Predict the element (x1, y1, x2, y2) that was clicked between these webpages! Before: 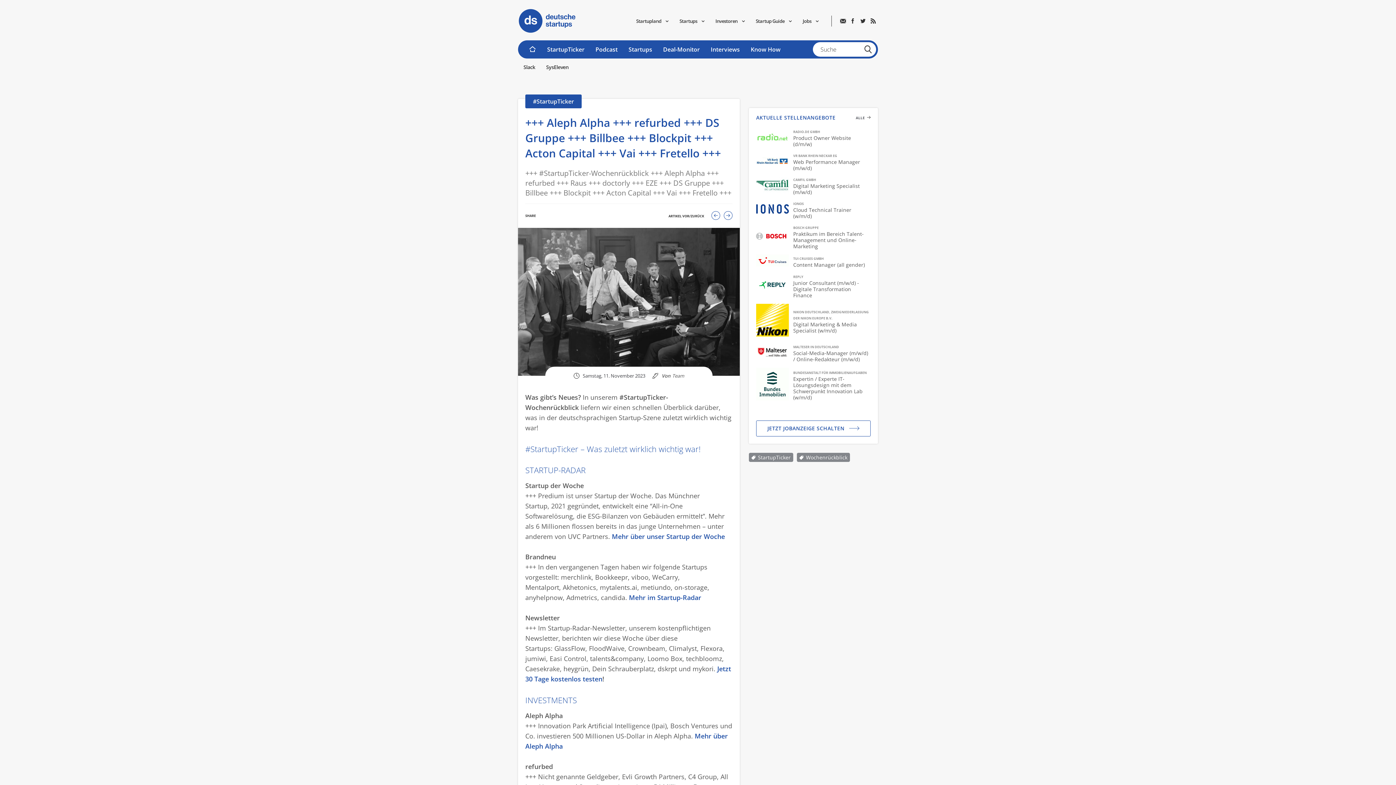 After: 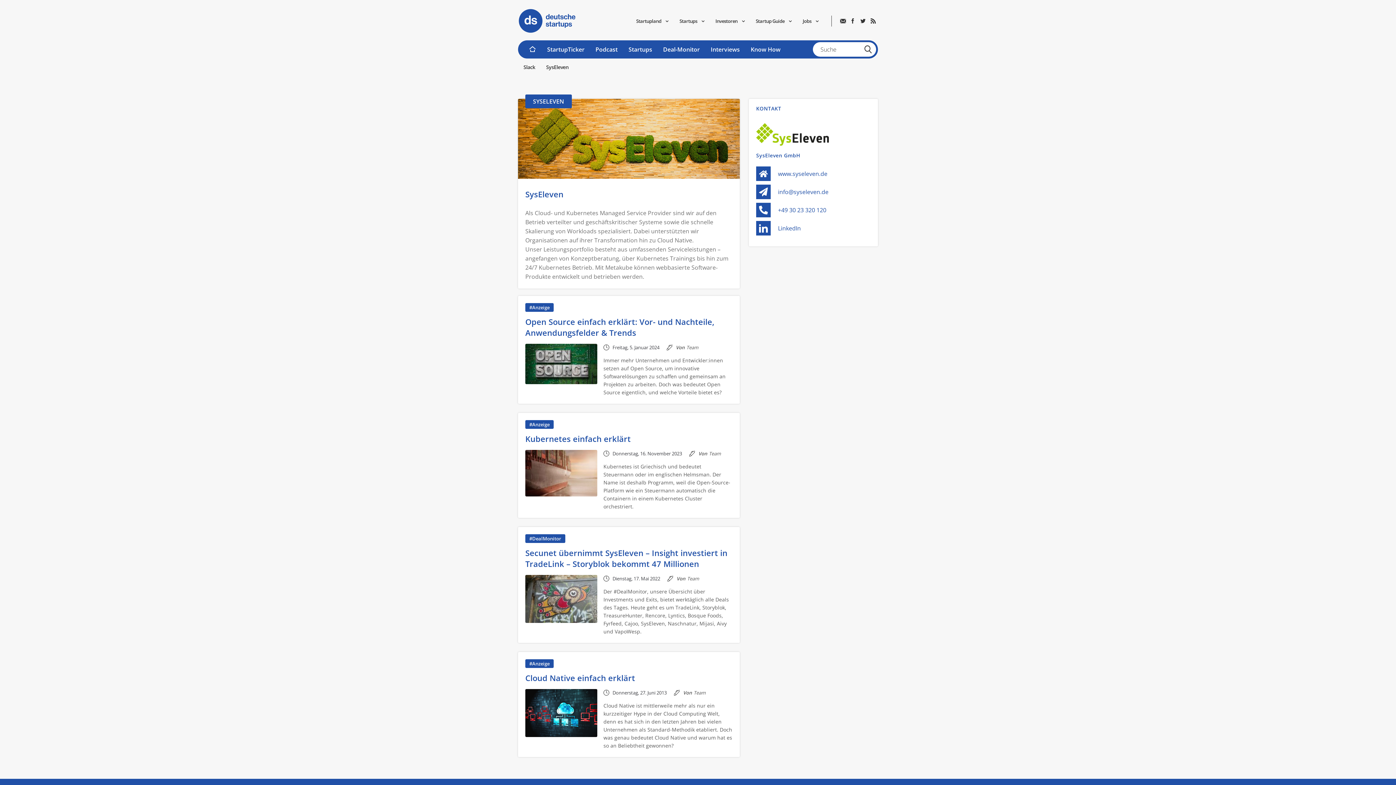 Action: label: SysEleven bbox: (540, 62, 574, 65)